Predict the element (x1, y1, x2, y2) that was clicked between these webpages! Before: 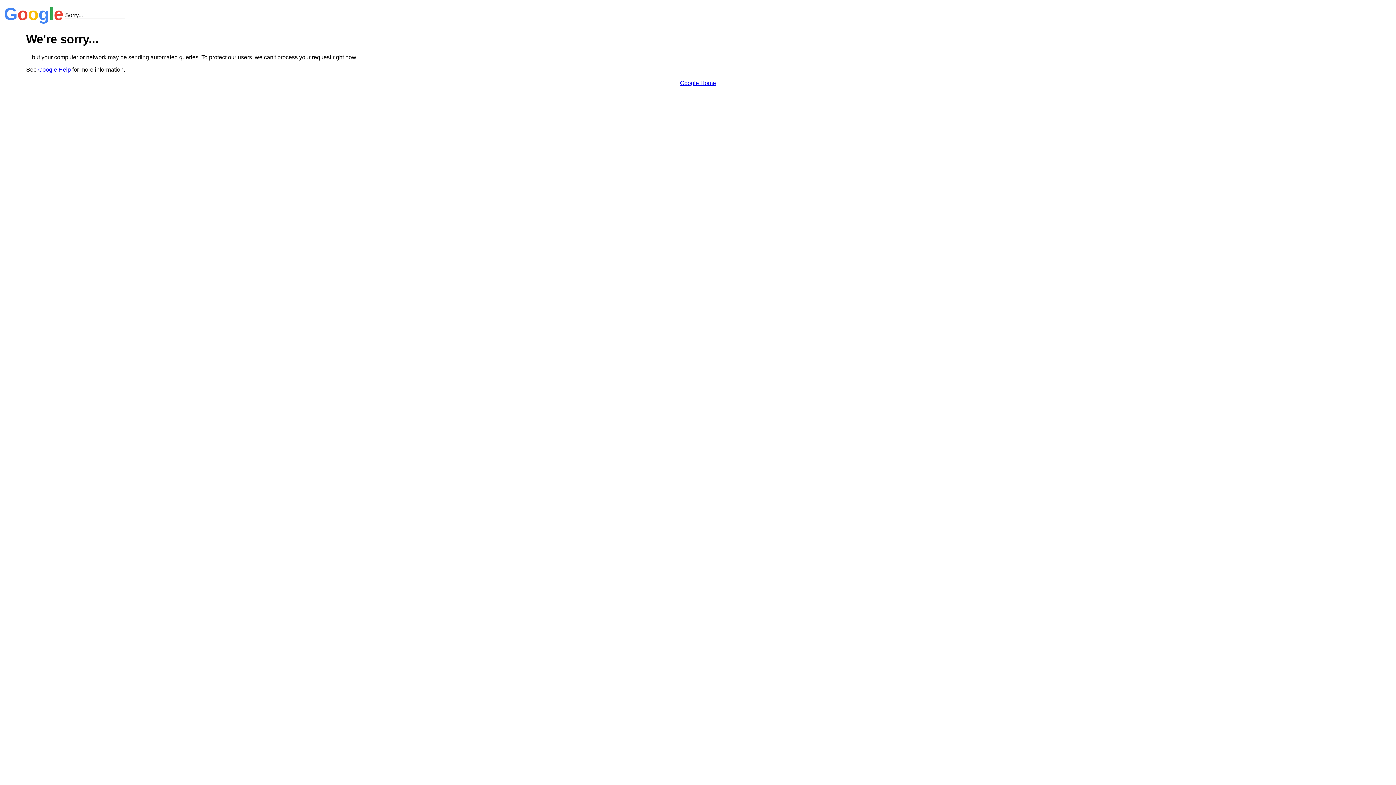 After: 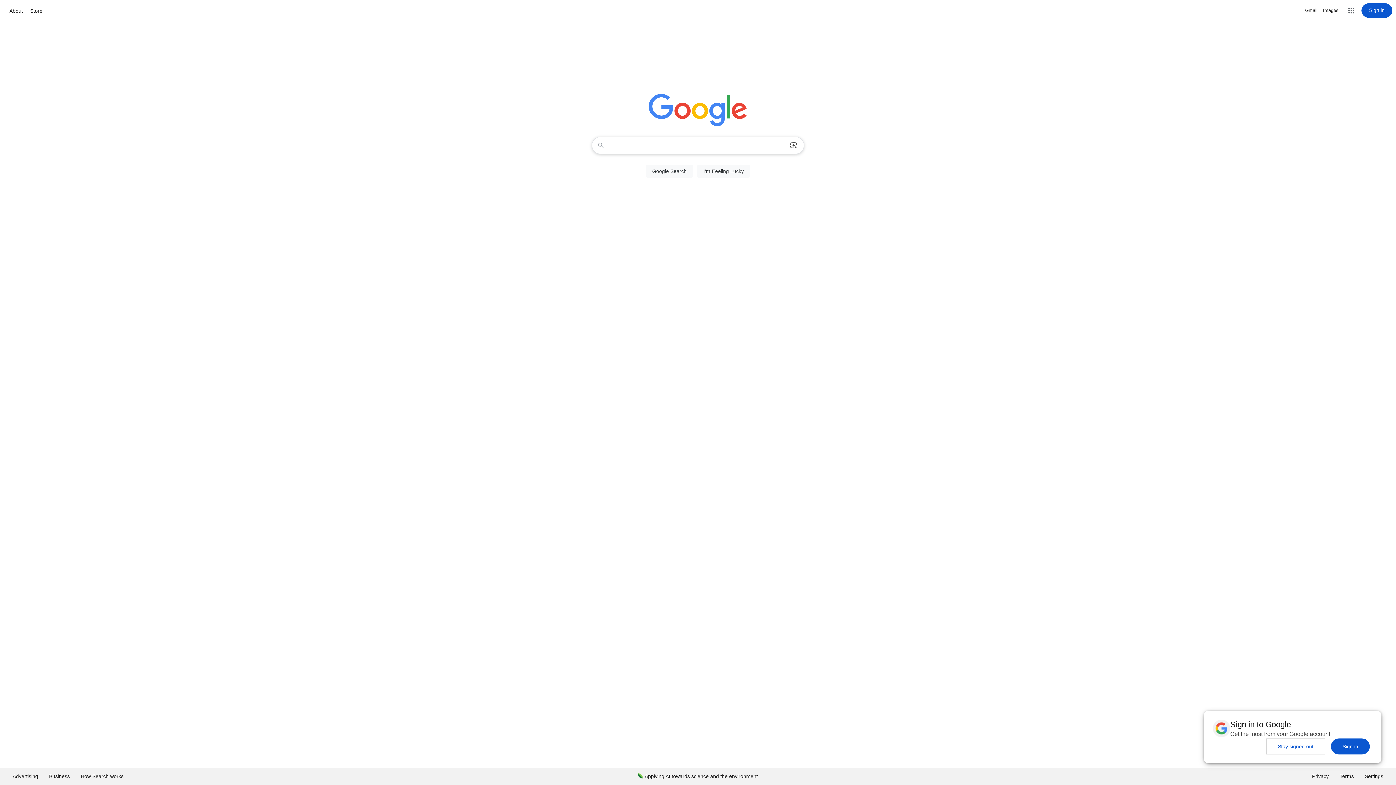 Action: bbox: (680, 79, 716, 86) label: Google Home